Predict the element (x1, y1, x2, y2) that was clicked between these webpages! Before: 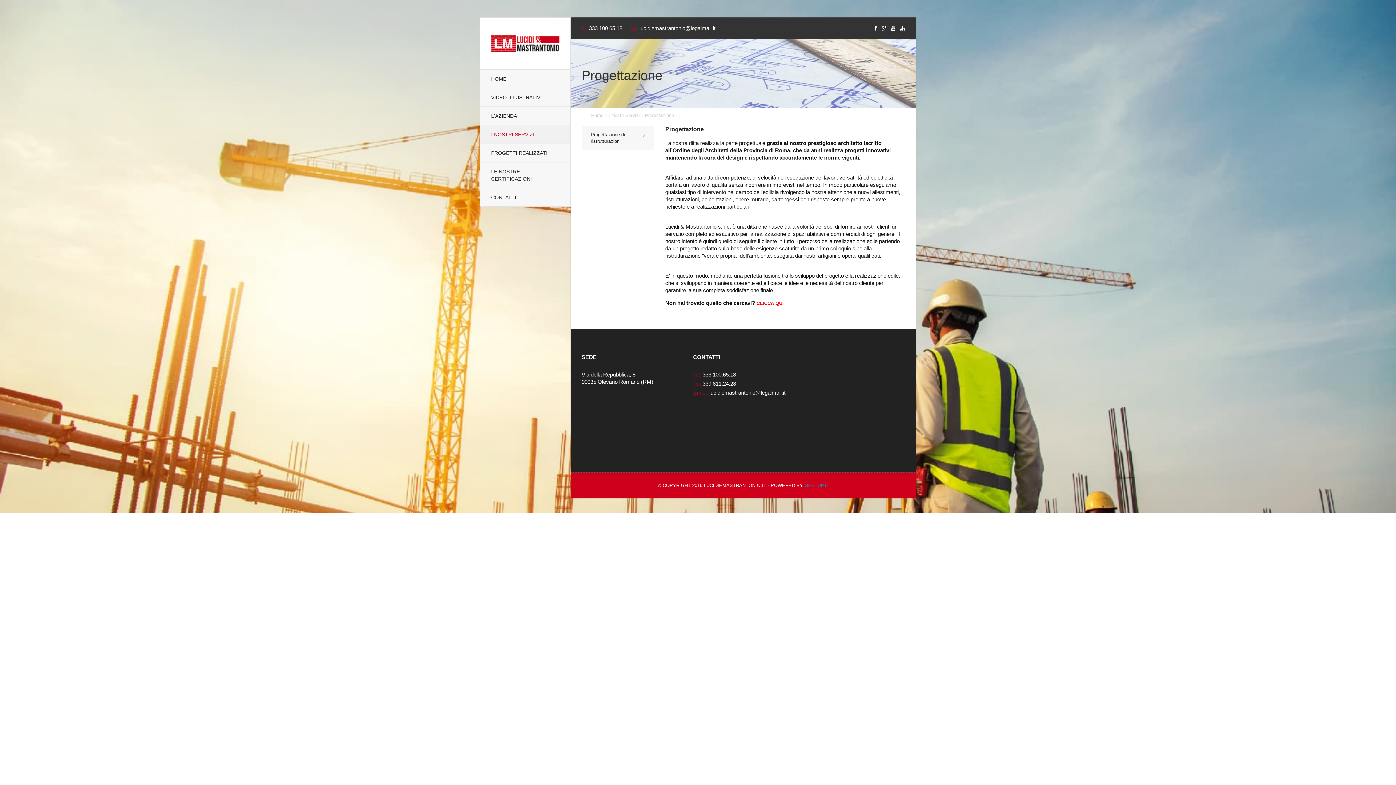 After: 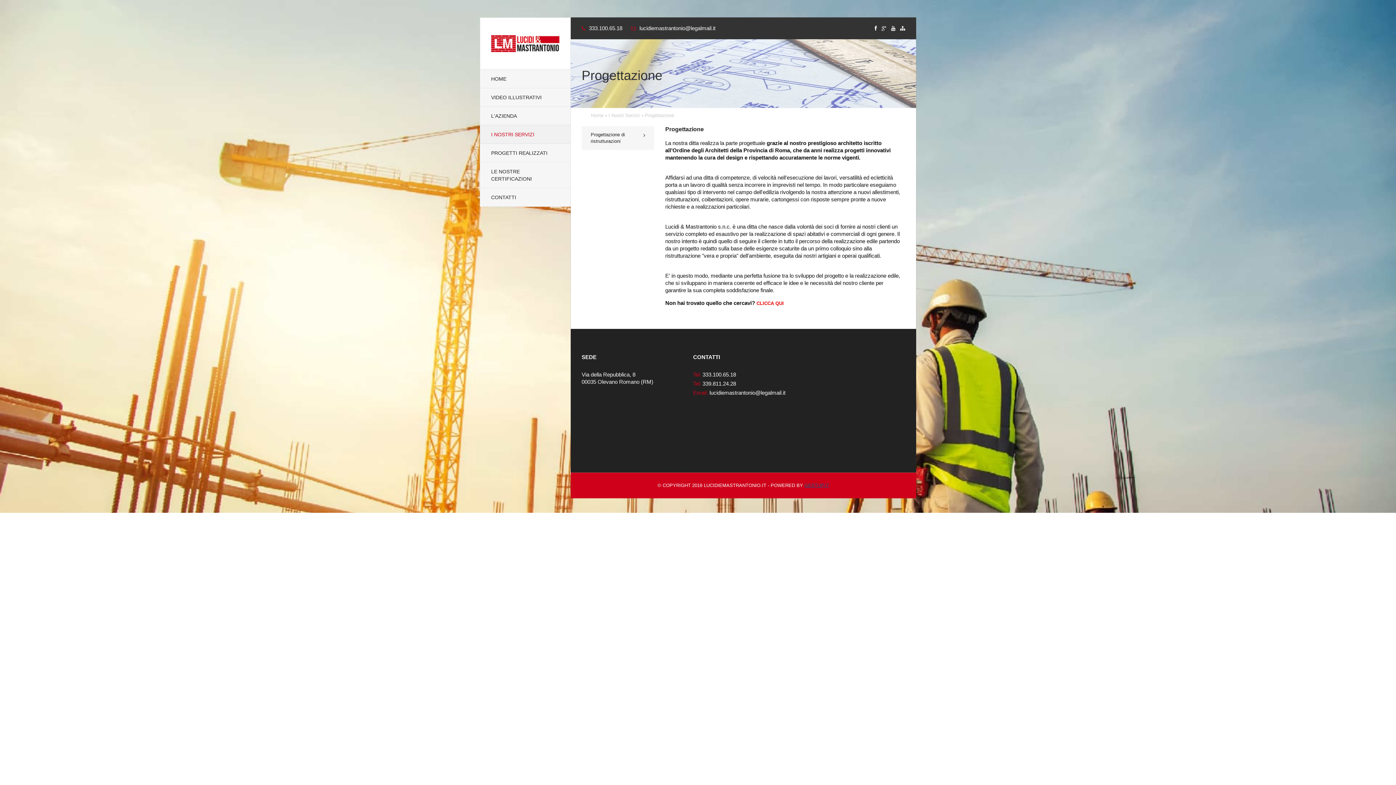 Action: bbox: (804, 482, 829, 488) label: GESTUP.IT